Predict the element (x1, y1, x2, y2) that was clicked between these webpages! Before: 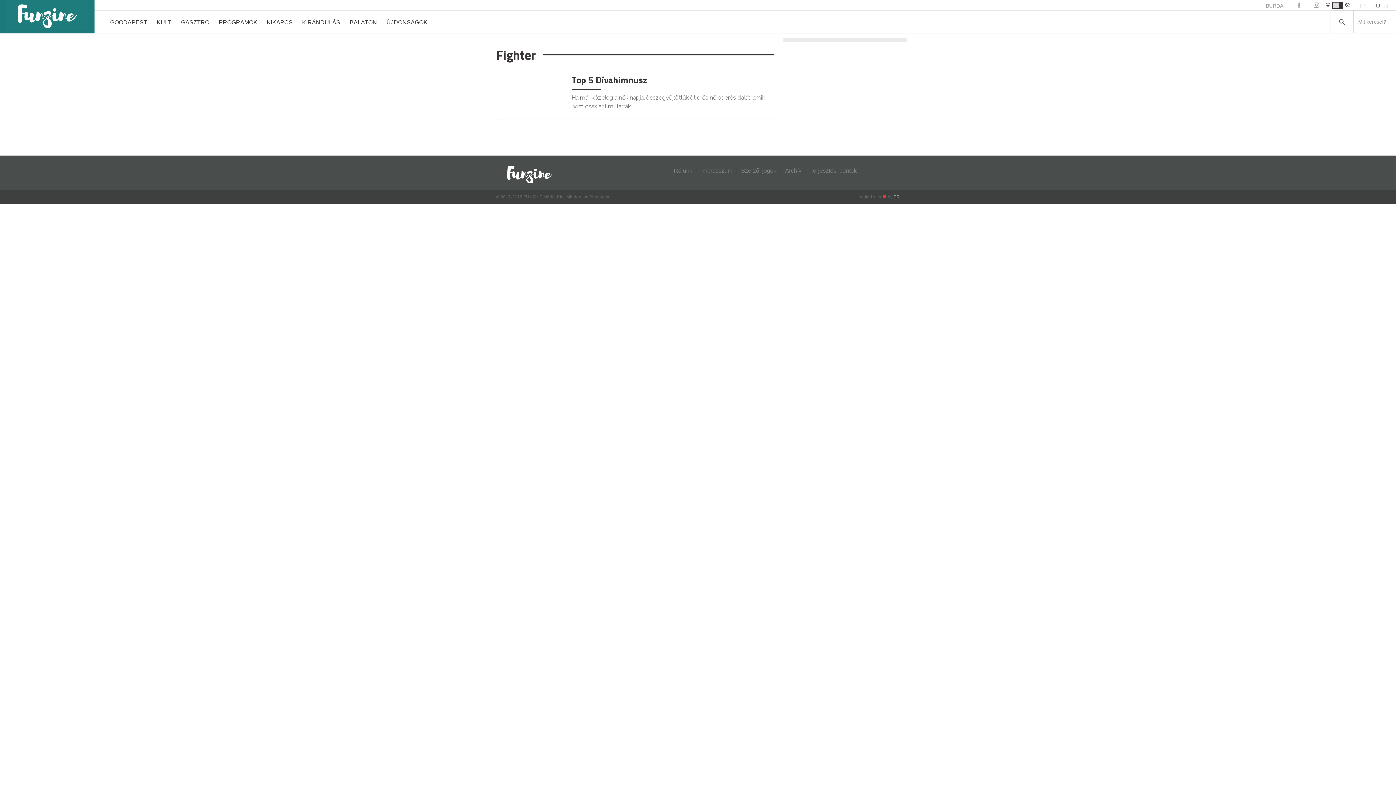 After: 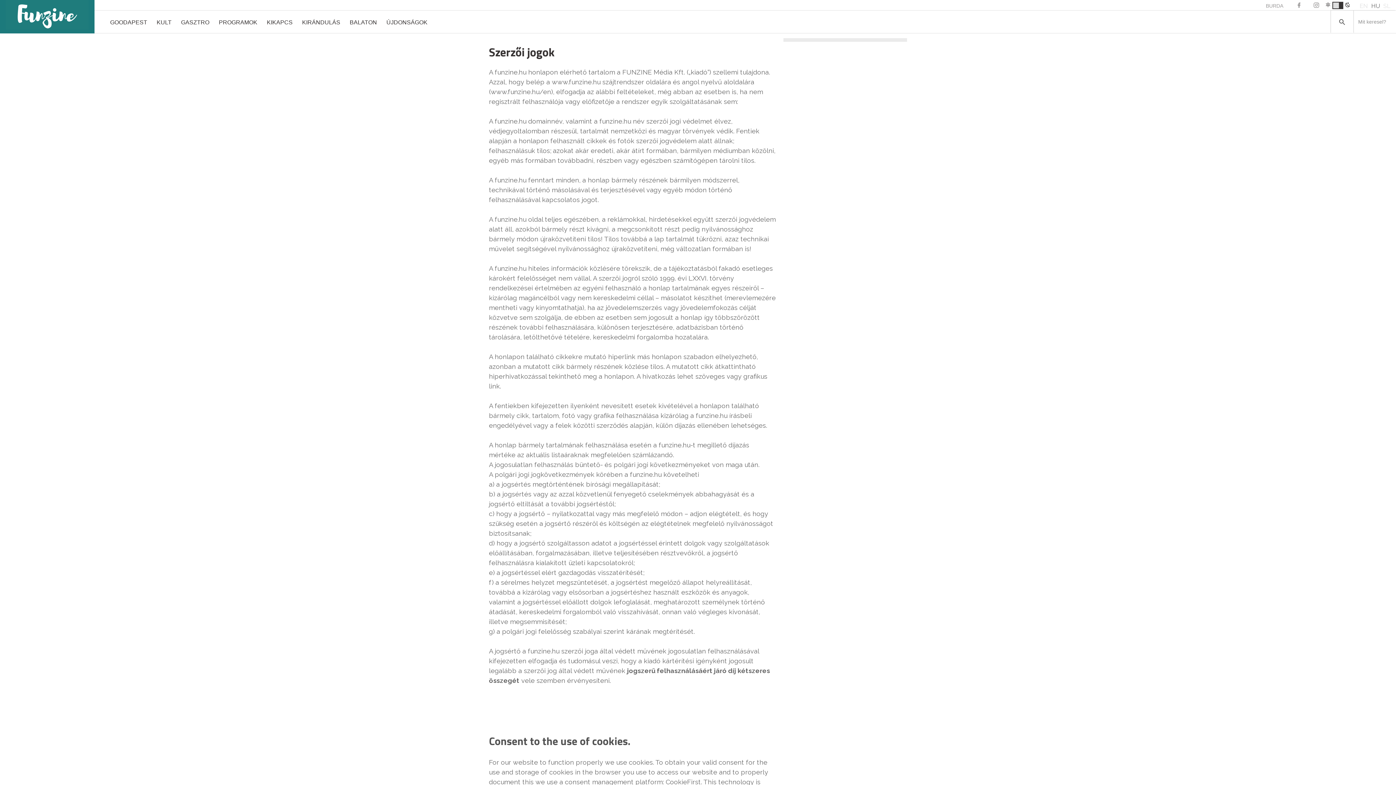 Action: bbox: (739, 166, 778, 174) label: Szerzői jogok